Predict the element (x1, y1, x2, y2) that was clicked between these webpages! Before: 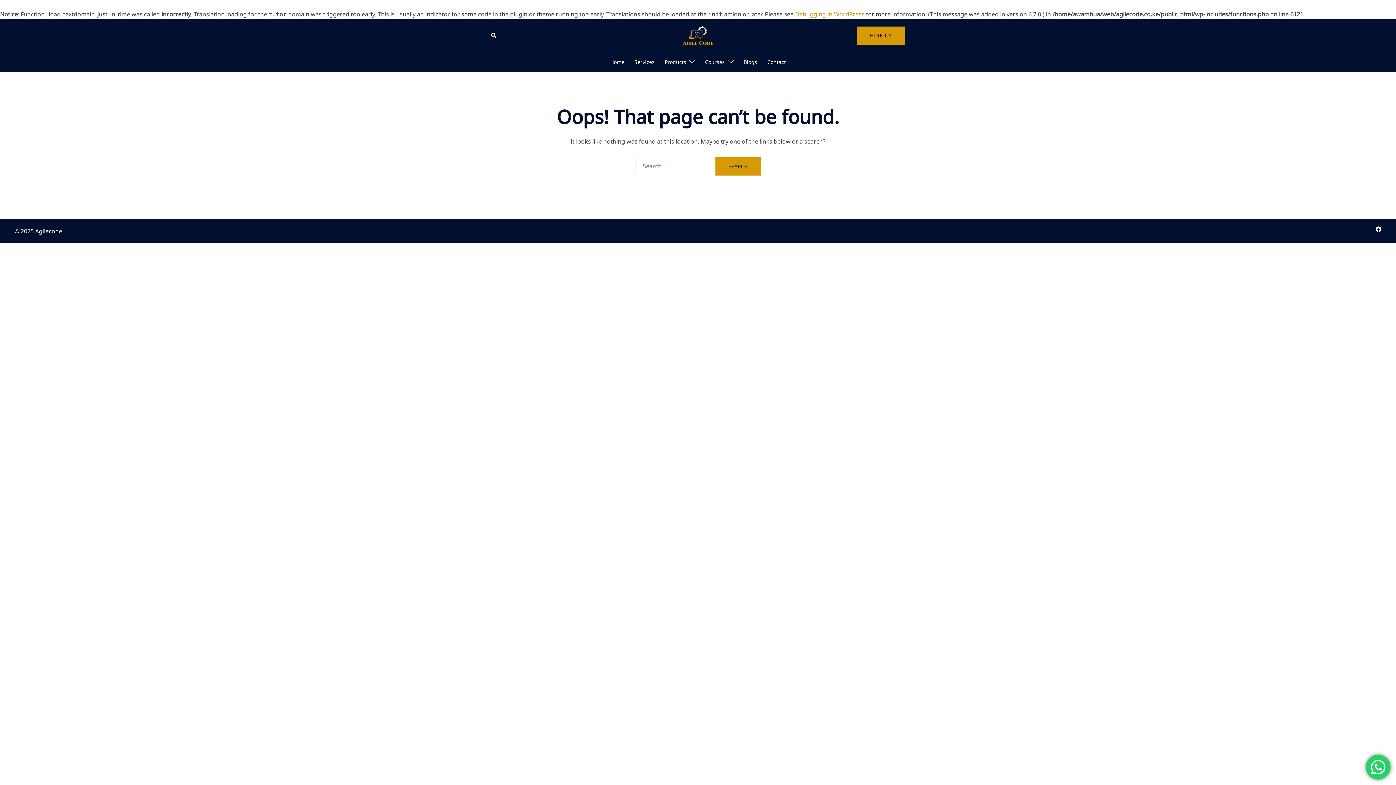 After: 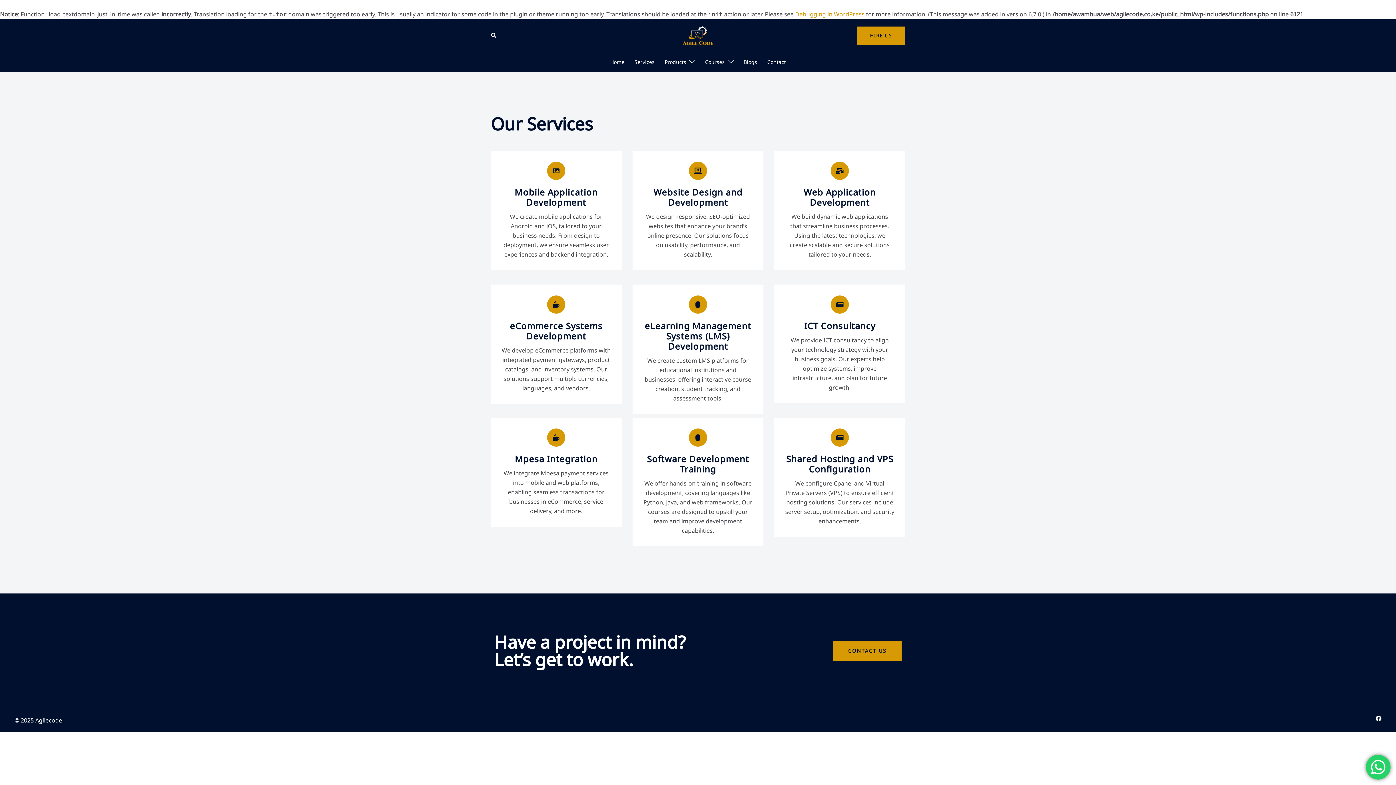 Action: bbox: (634, 57, 654, 66) label: Services